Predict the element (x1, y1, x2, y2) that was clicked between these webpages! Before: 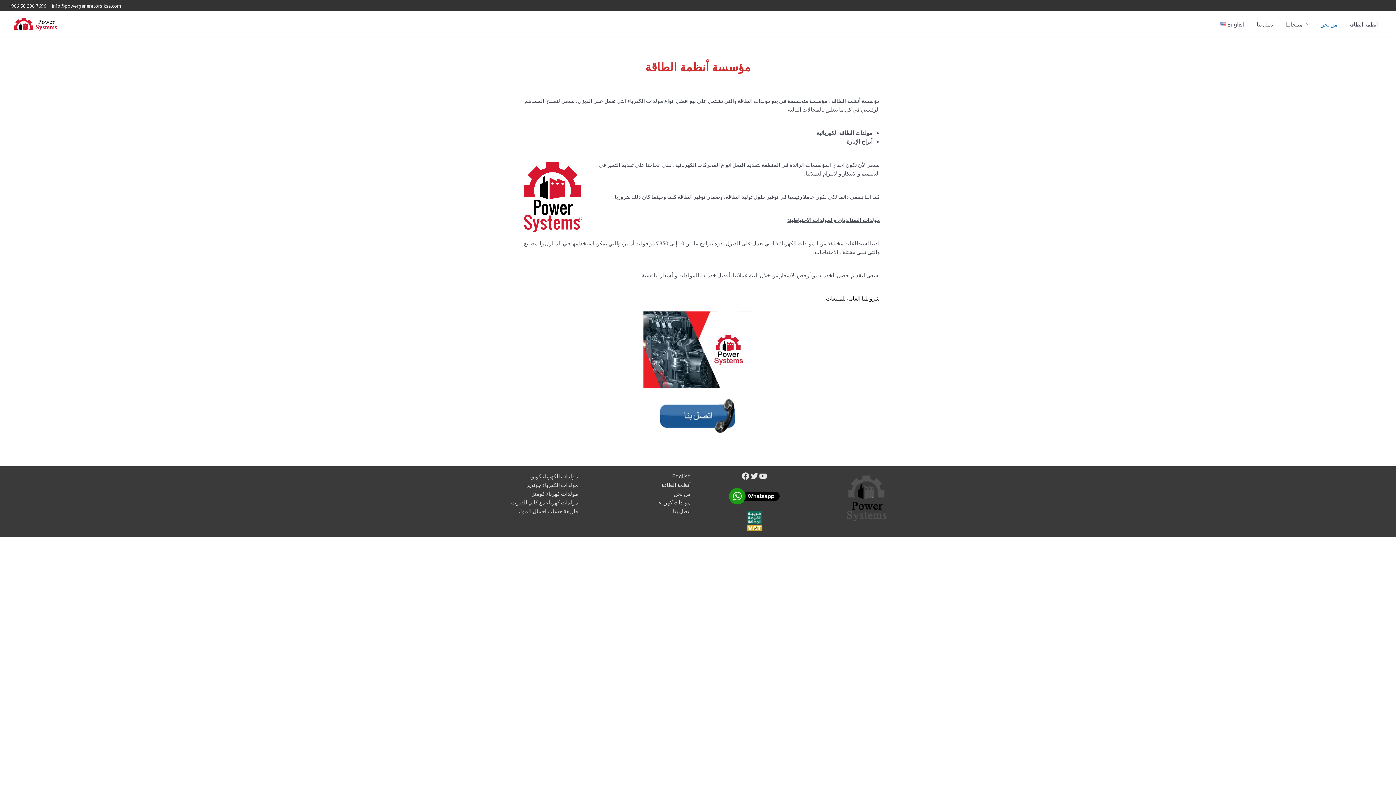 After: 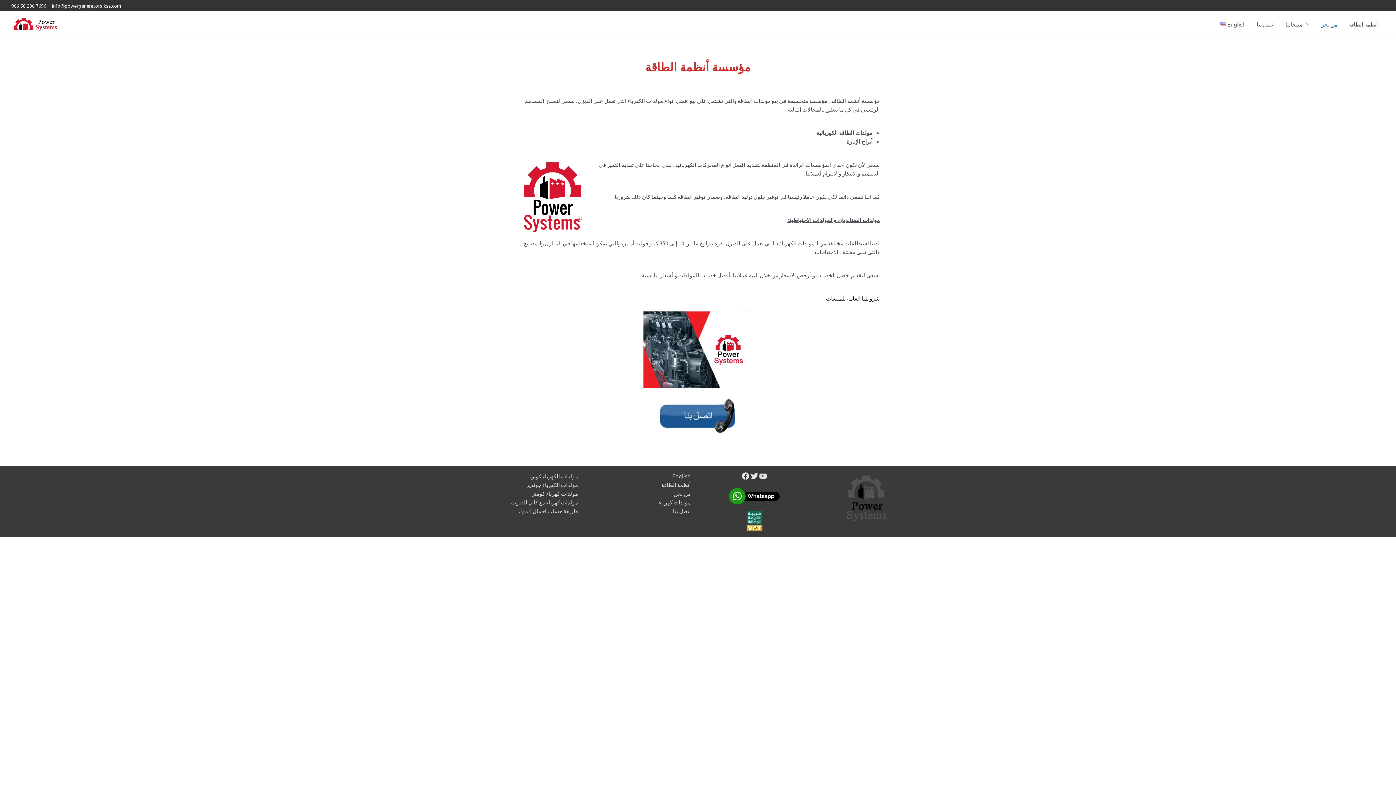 Action: bbox: (1315, 11, 1343, 37) label: من نحن